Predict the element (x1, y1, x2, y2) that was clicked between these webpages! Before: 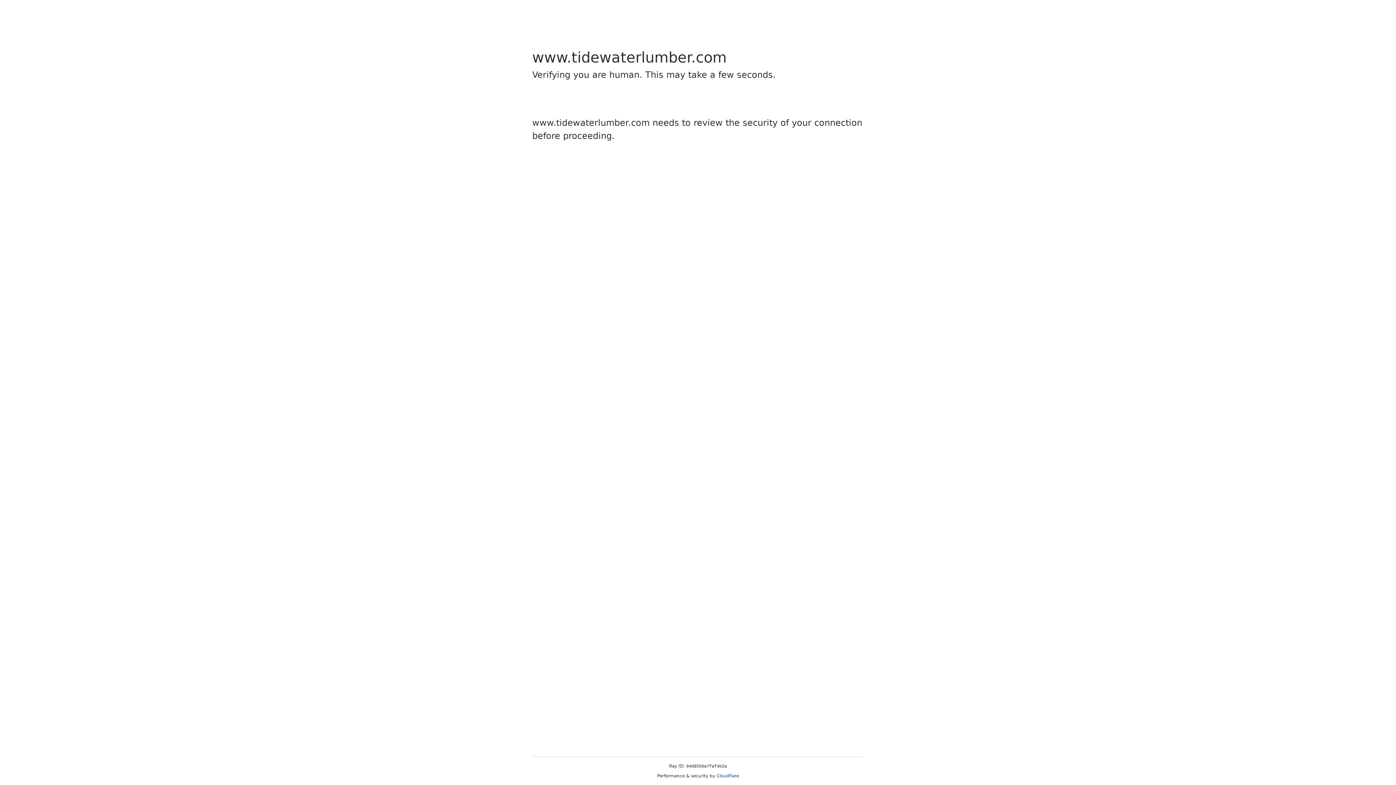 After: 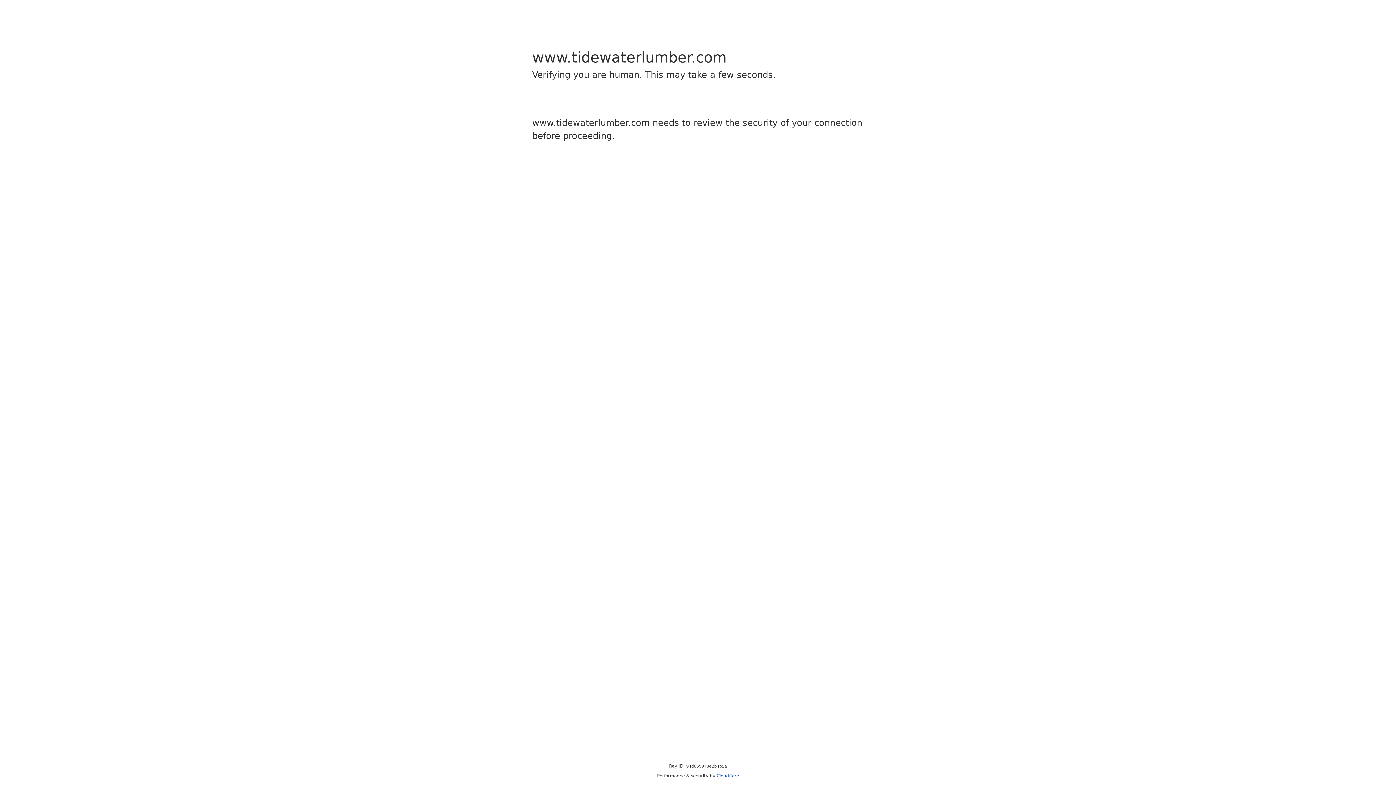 Action: label: Cloudflare bbox: (716, 773, 739, 778)